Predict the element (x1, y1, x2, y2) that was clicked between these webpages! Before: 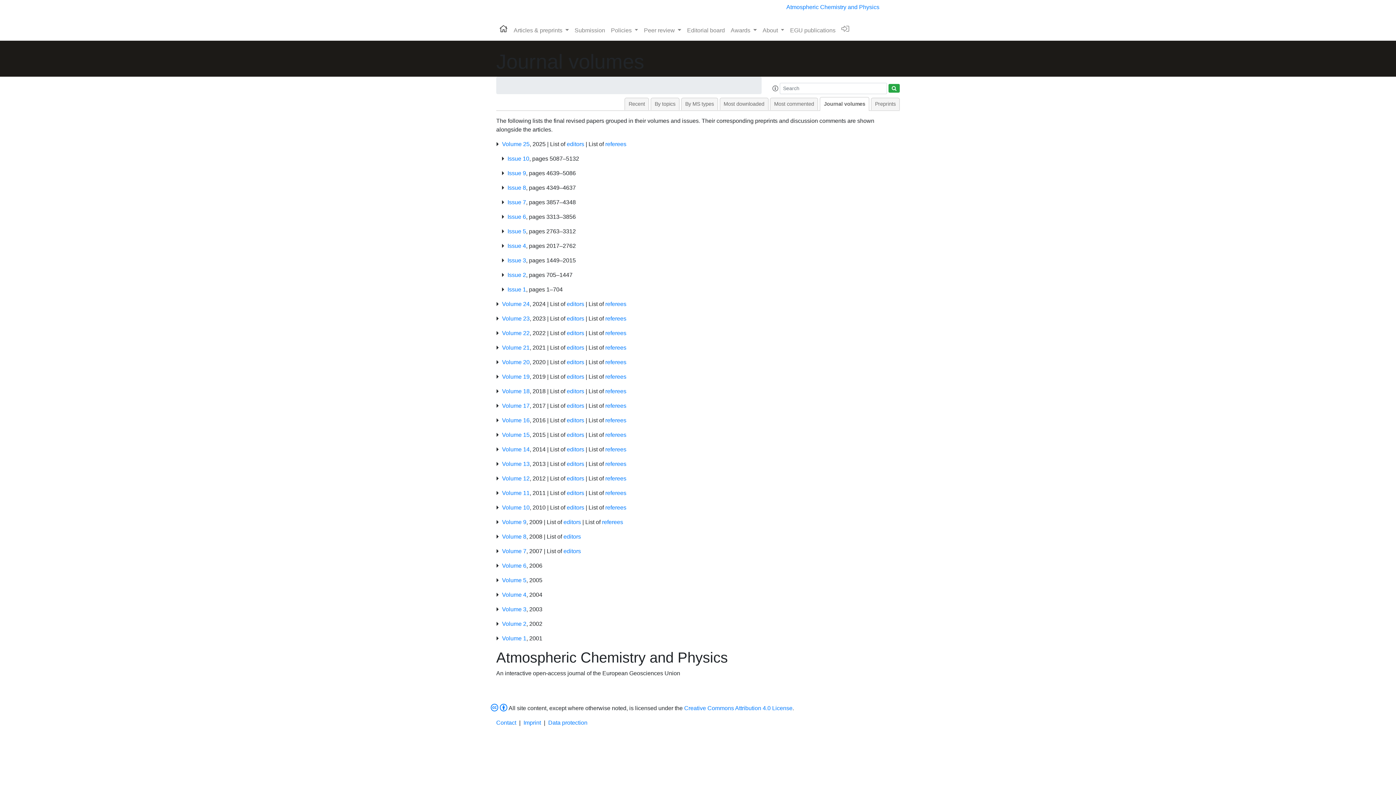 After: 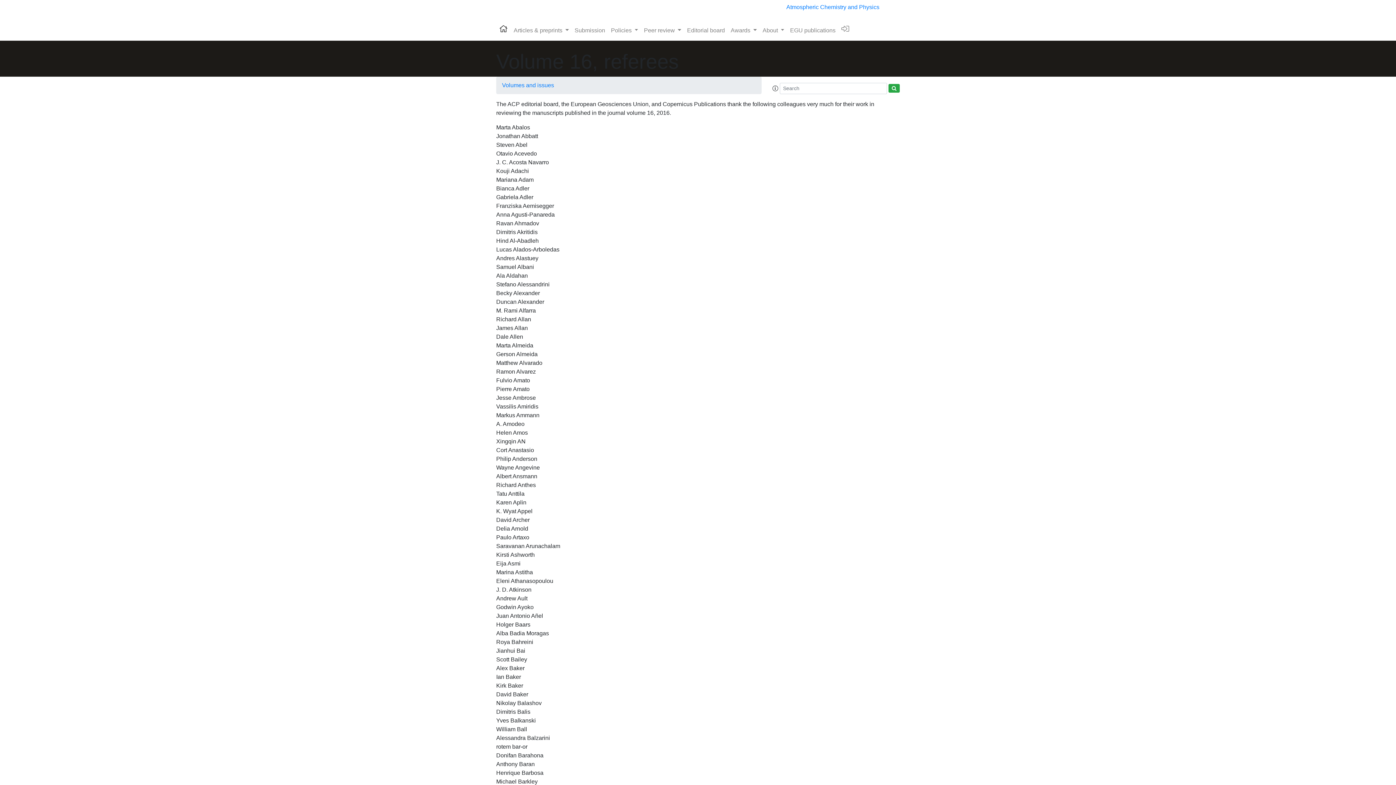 Action: bbox: (605, 417, 626, 423) label: referees